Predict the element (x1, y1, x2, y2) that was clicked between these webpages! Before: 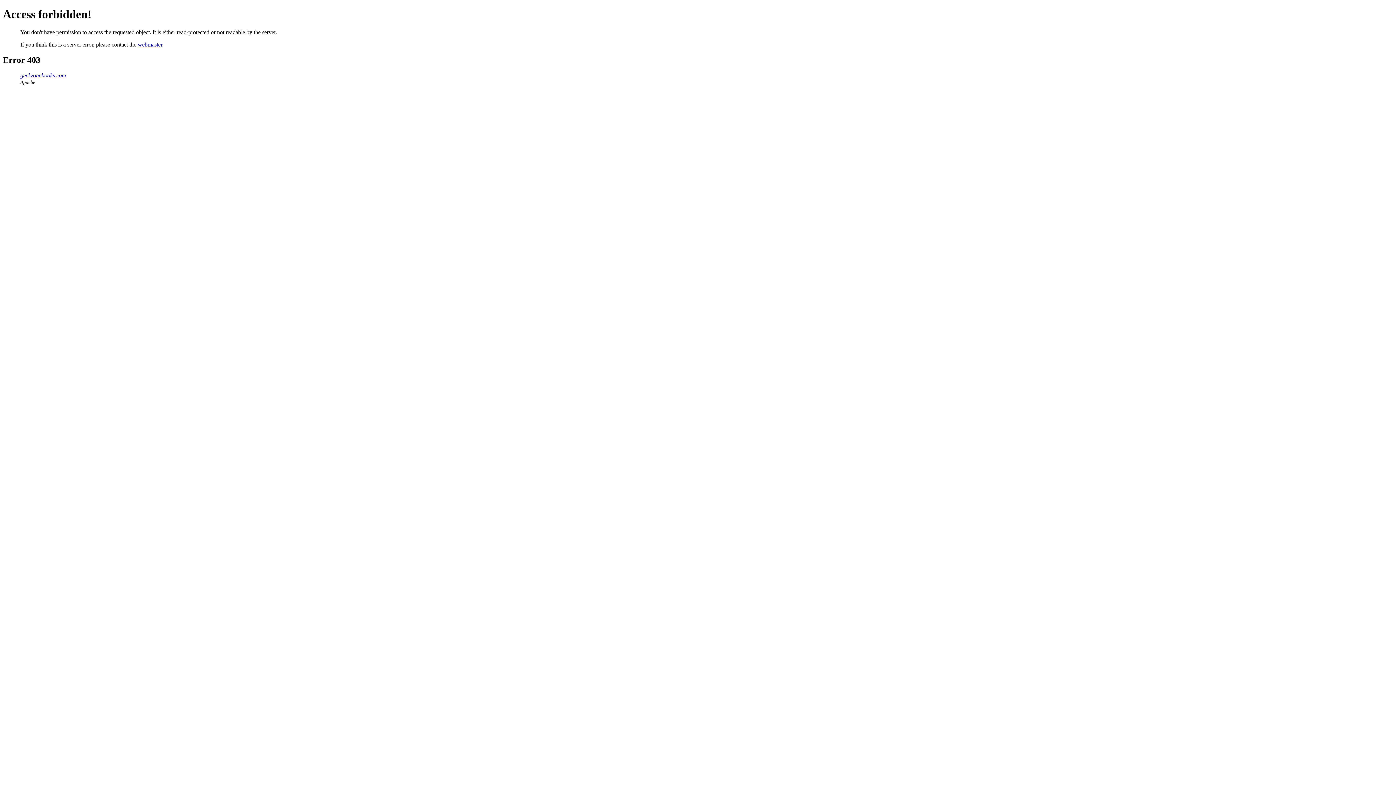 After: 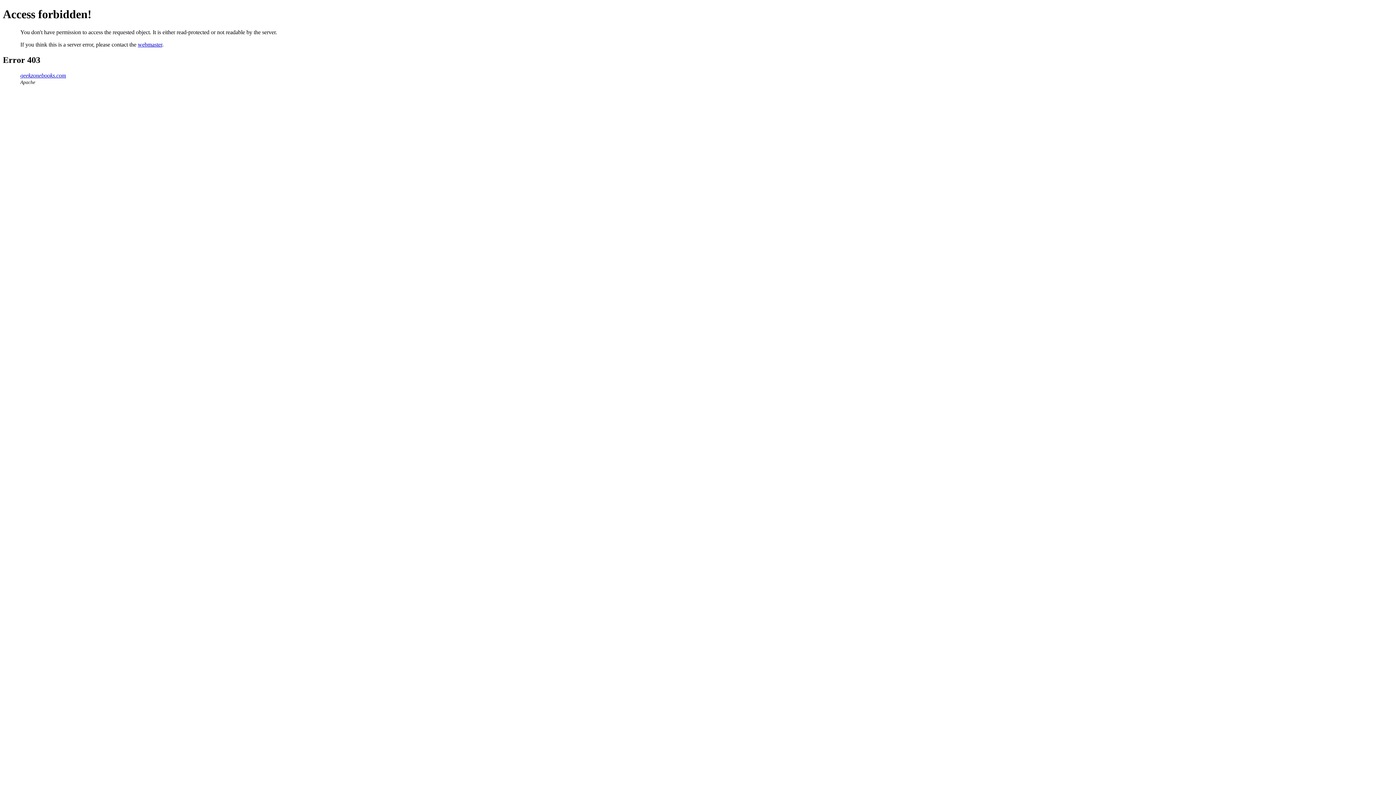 Action: label: webmaster bbox: (137, 41, 162, 47)